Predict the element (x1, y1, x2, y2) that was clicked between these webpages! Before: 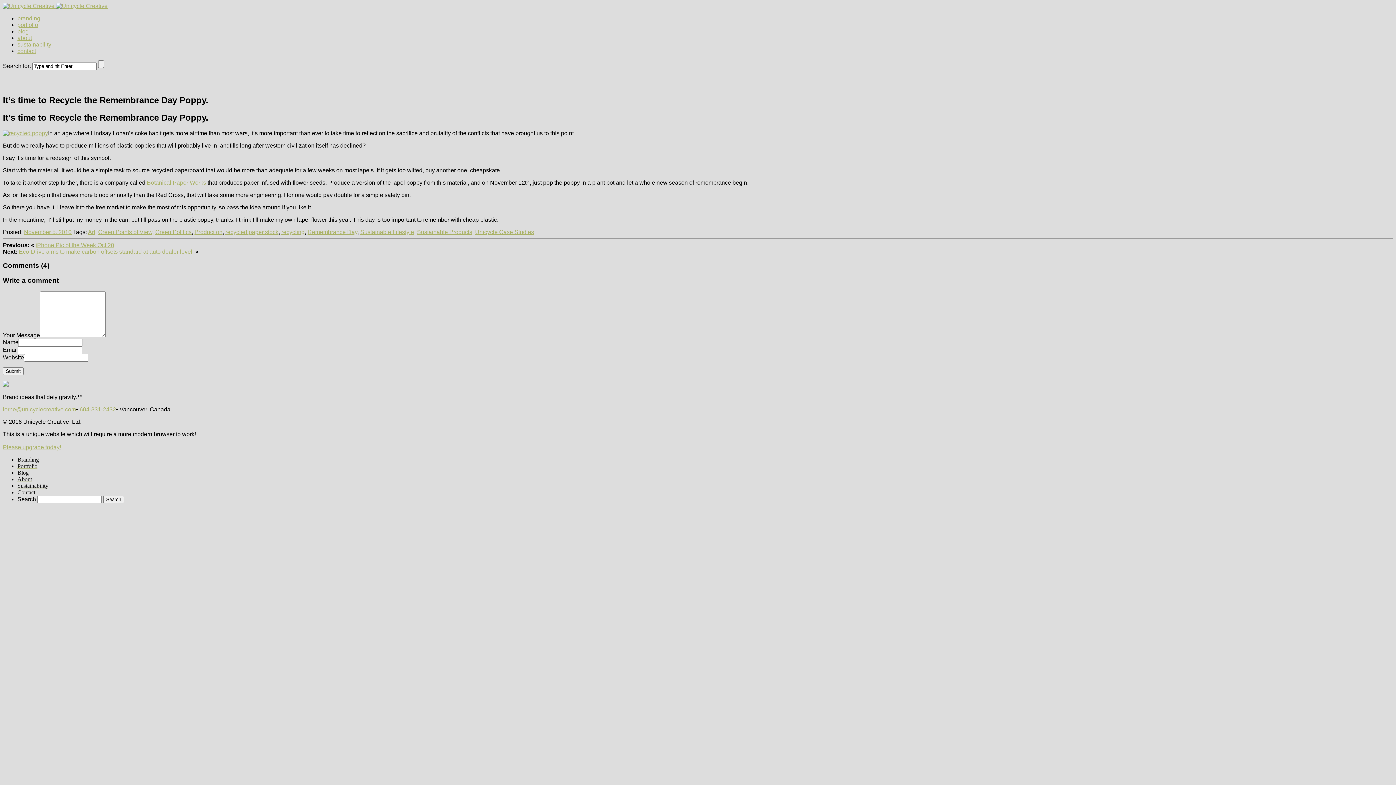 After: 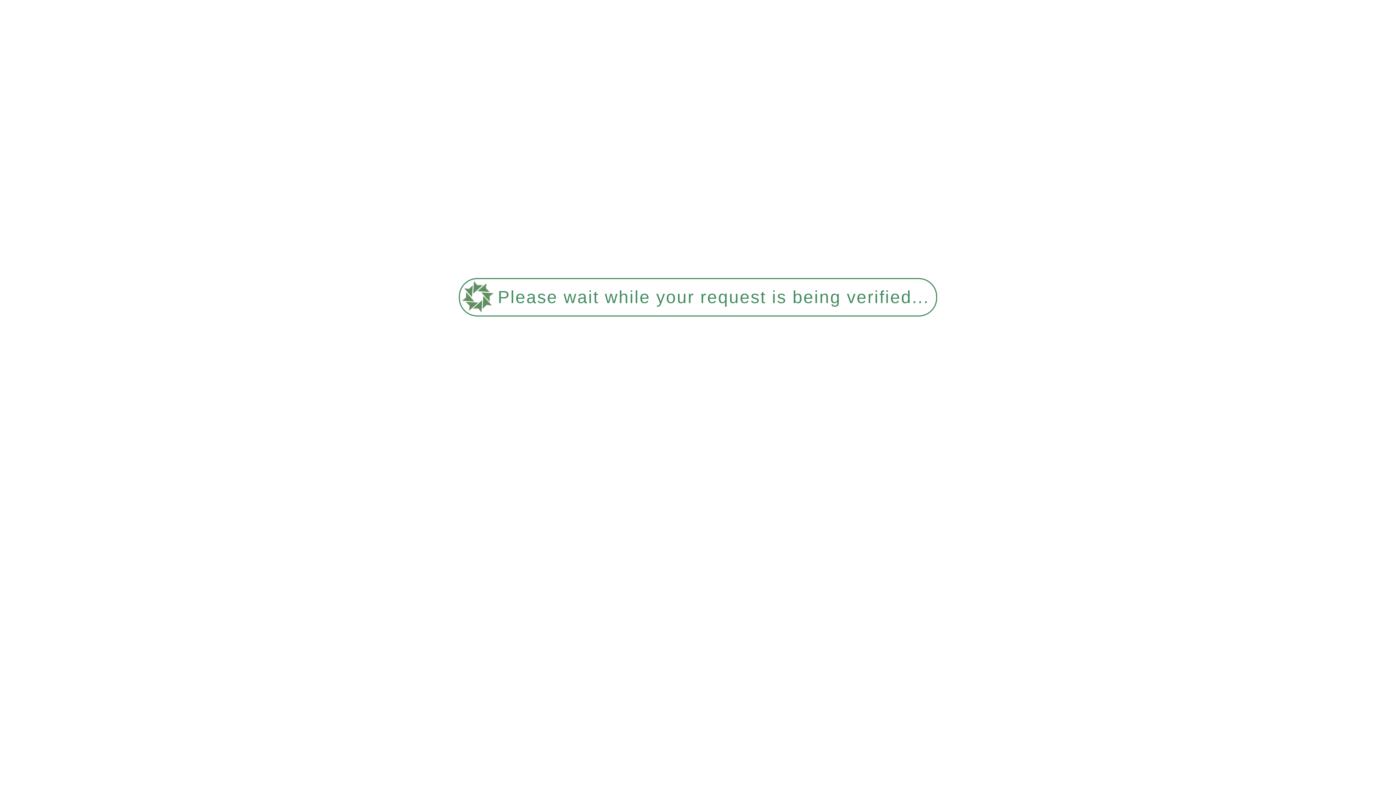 Action: bbox: (88, 228, 95, 235) label: Art